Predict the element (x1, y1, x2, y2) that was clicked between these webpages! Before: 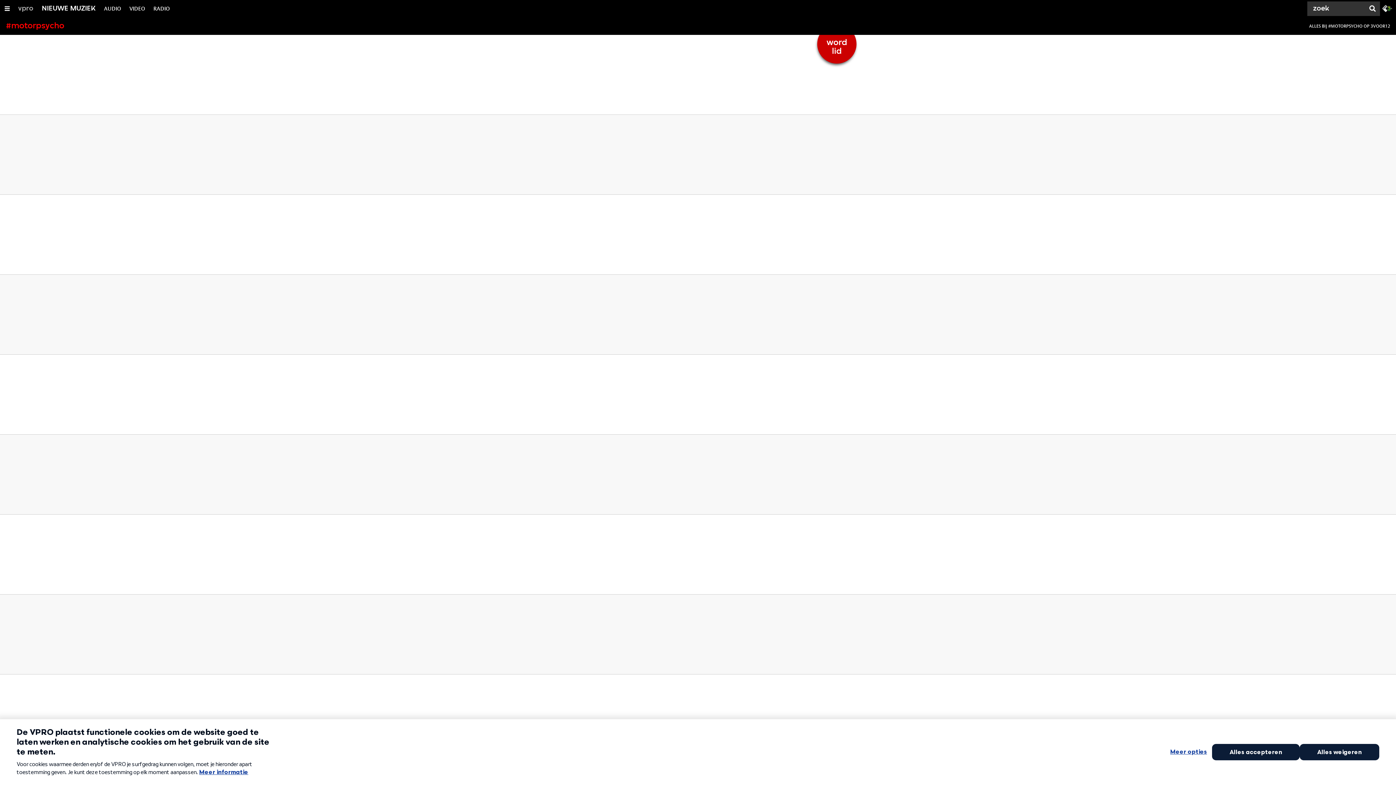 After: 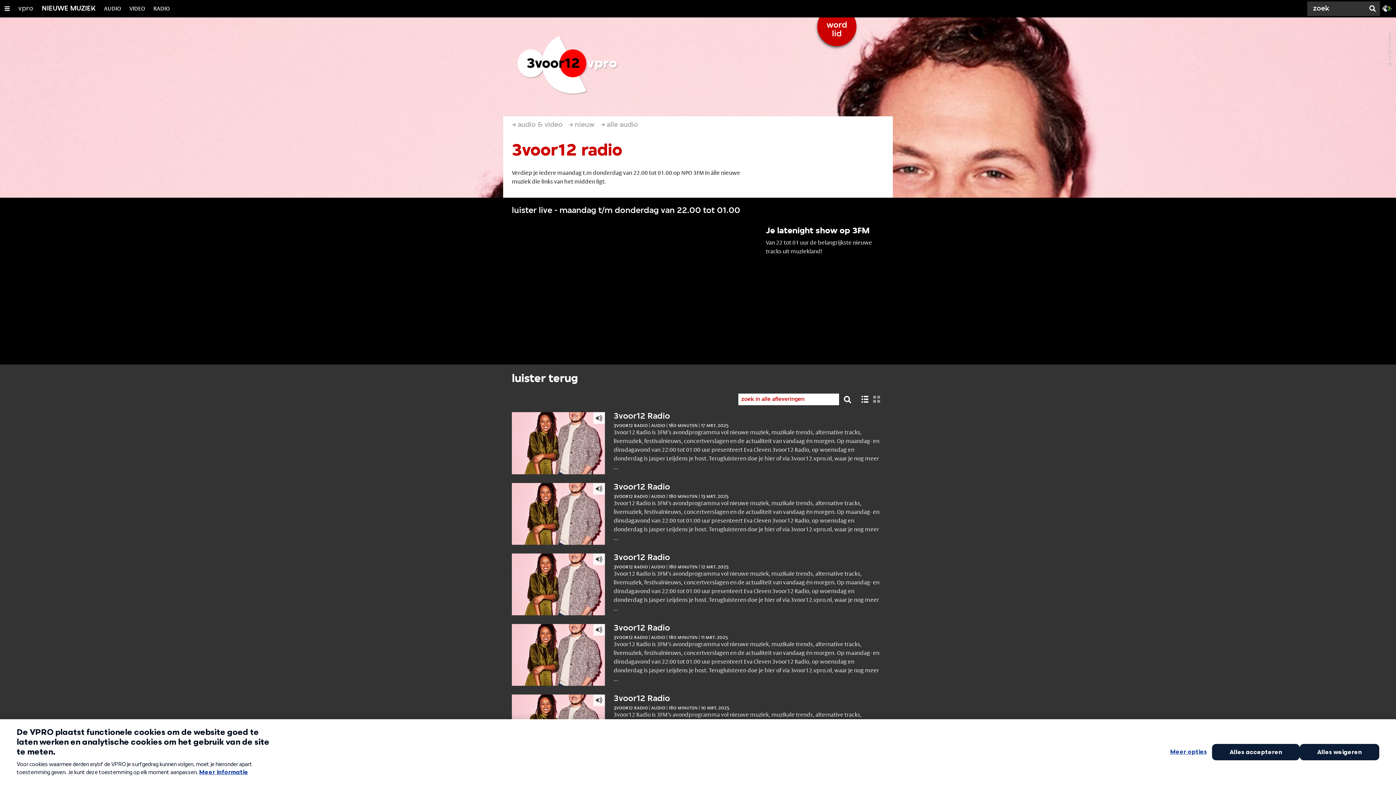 Action: bbox: (153, 0, 169, 17) label: RADIO